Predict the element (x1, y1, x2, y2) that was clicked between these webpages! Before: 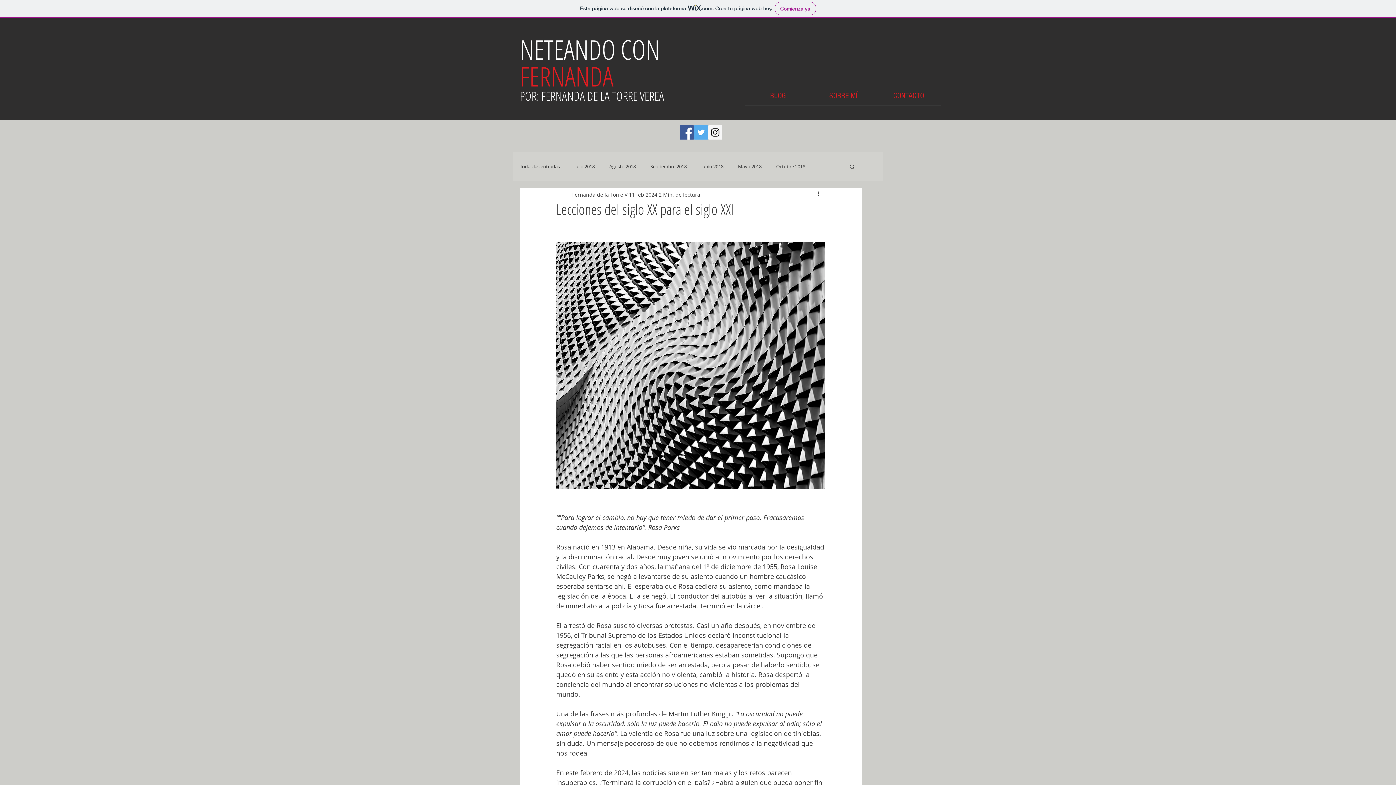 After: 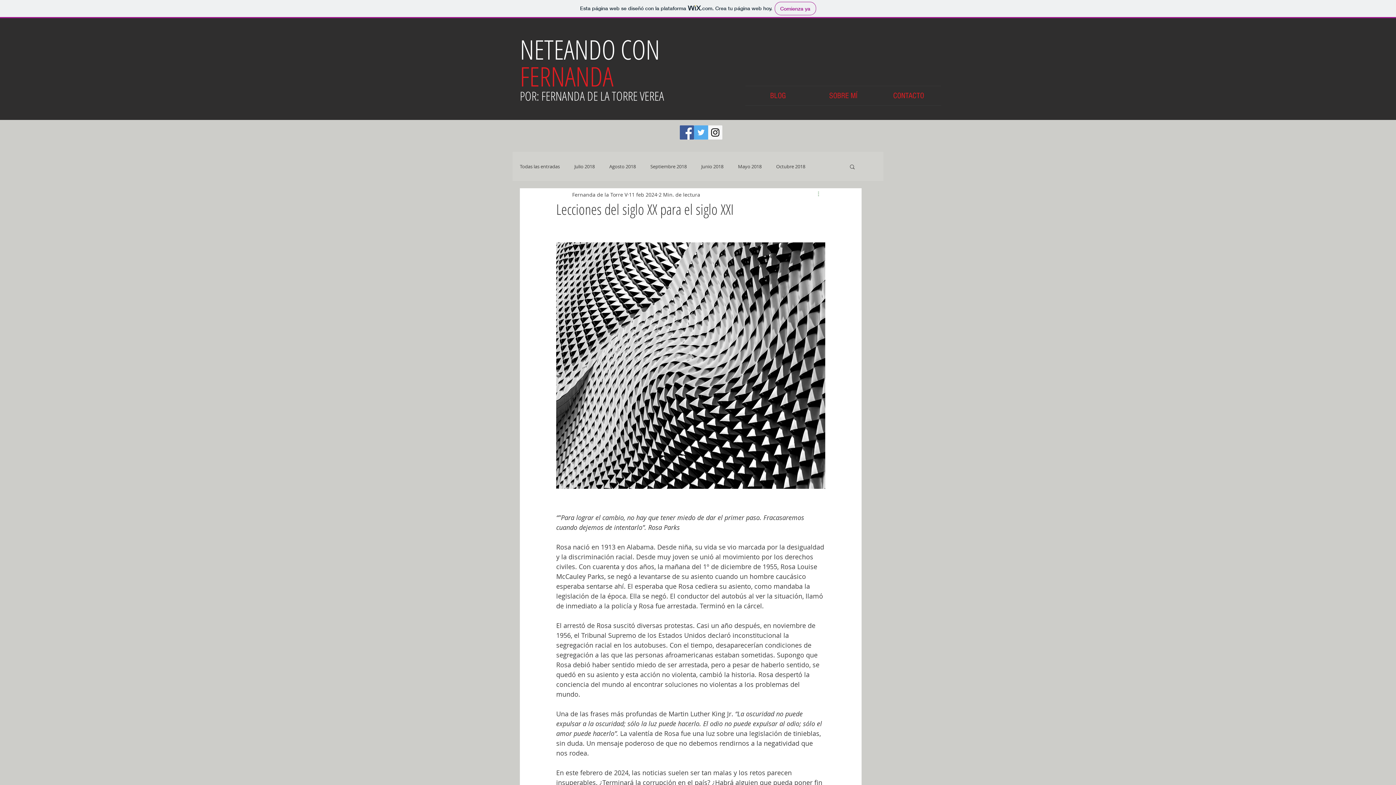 Action: label: Más acciones bbox: (816, 190, 825, 198)